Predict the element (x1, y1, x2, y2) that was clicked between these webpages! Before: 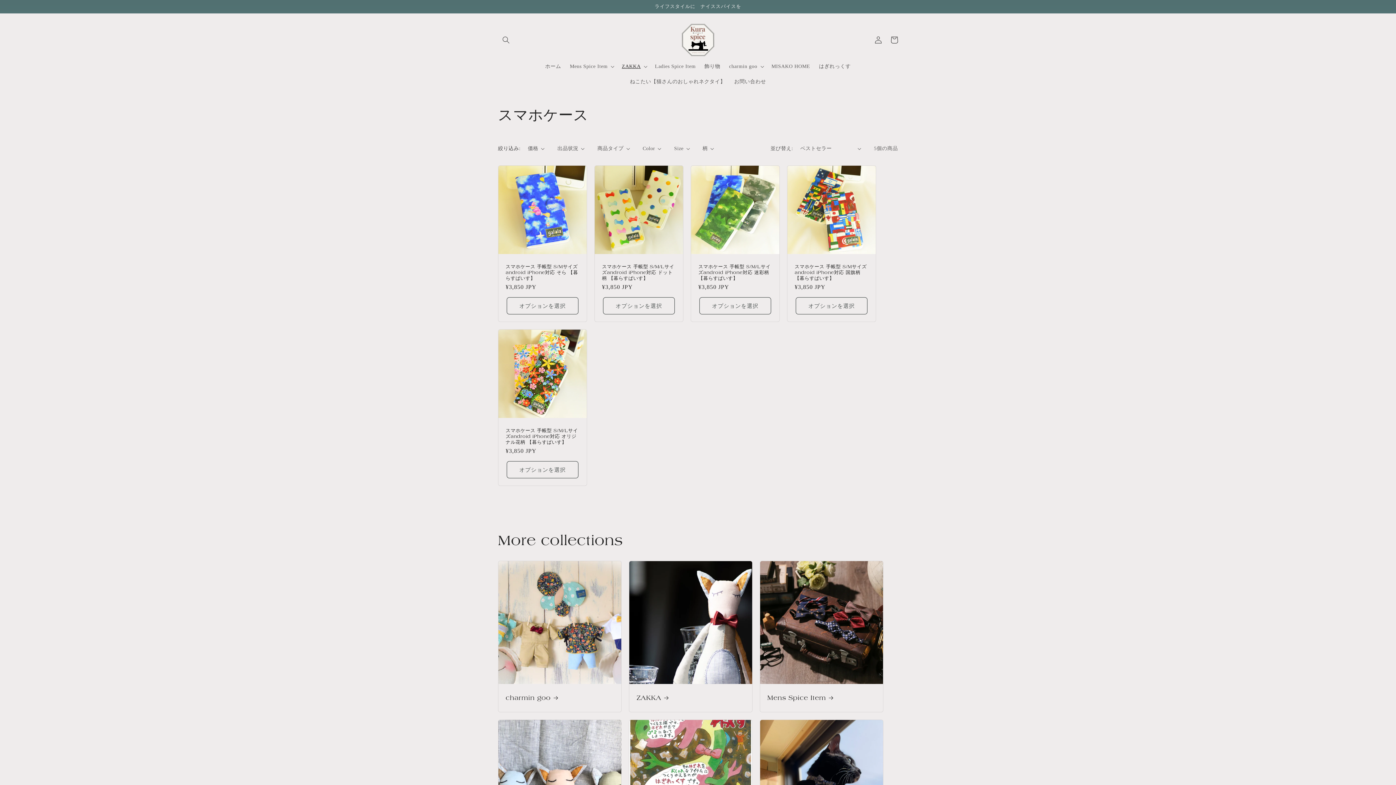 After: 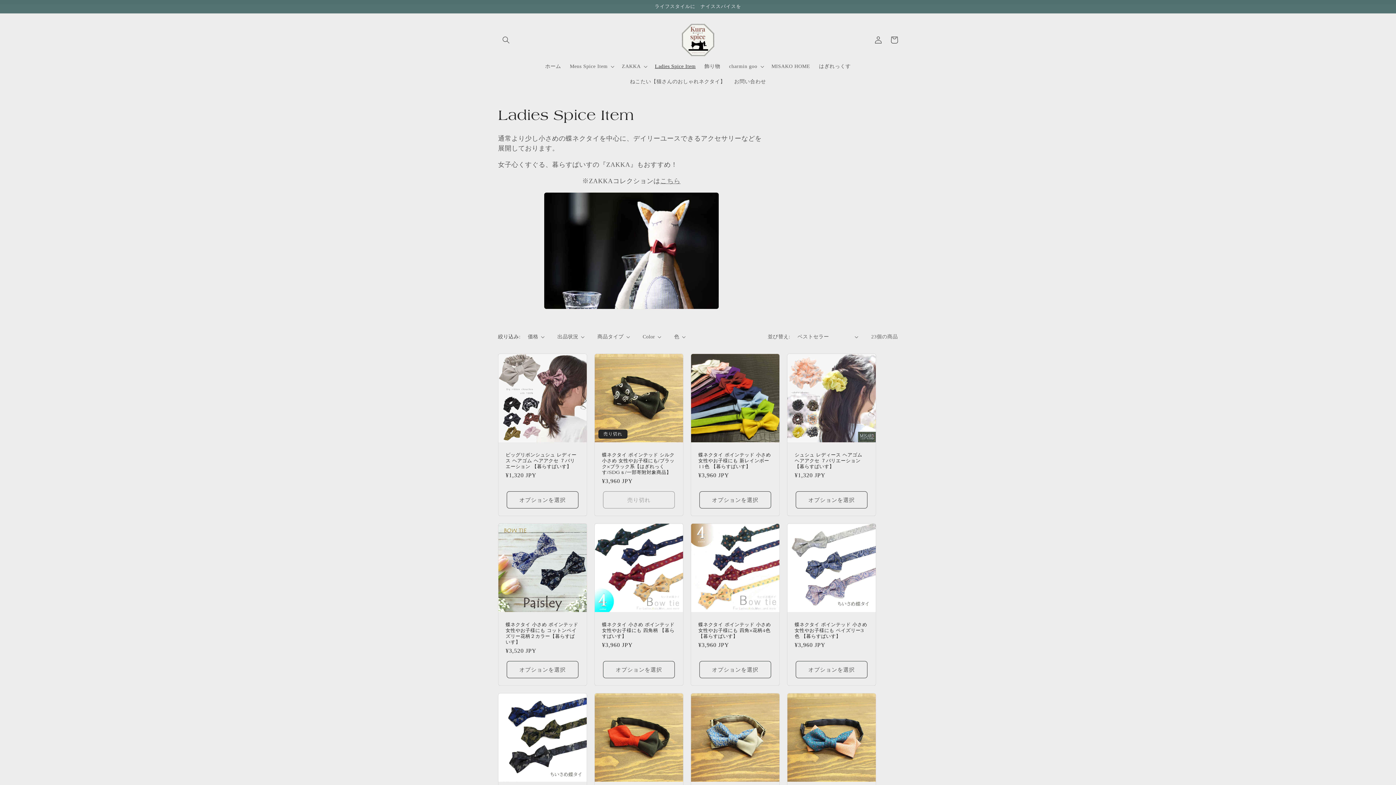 Action: bbox: (650, 58, 700, 74) label: Ladies Spice Item